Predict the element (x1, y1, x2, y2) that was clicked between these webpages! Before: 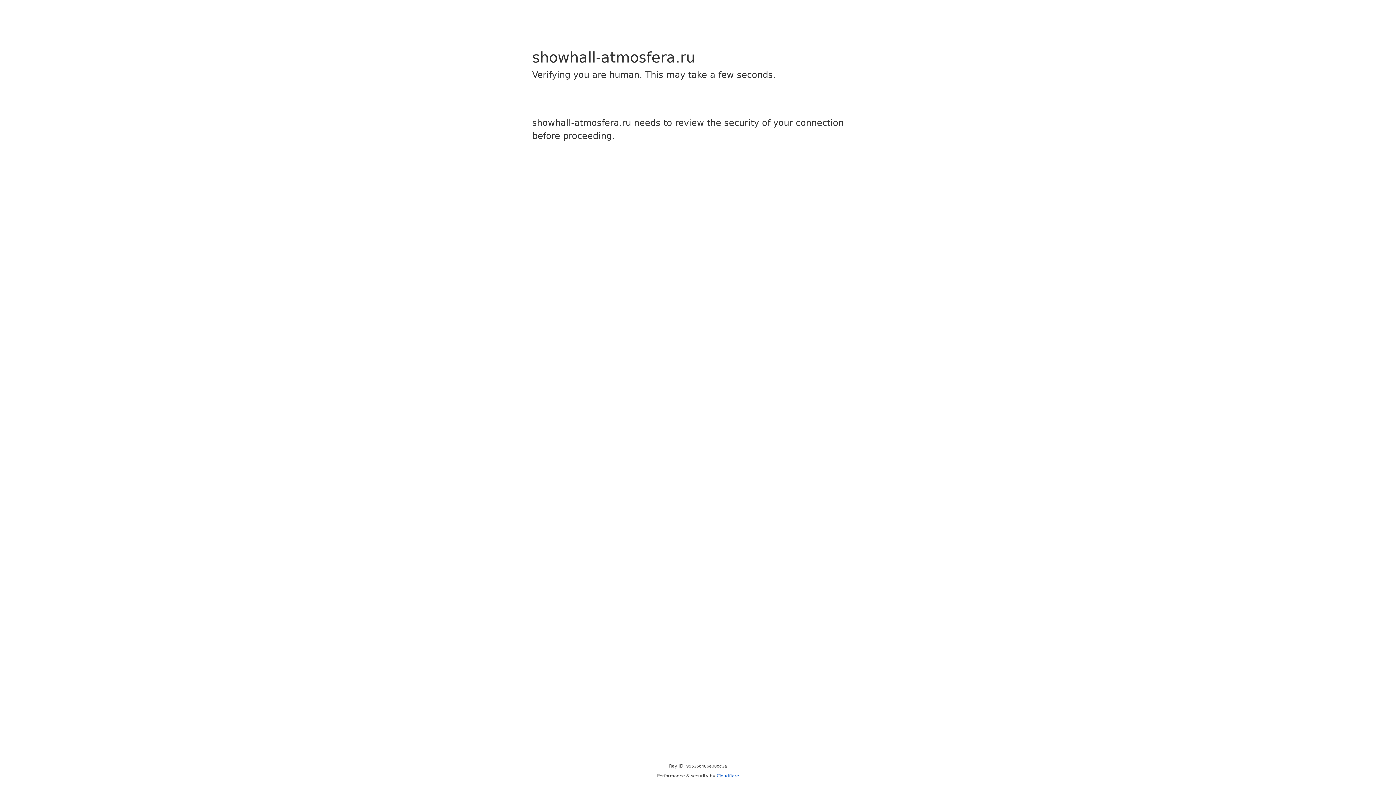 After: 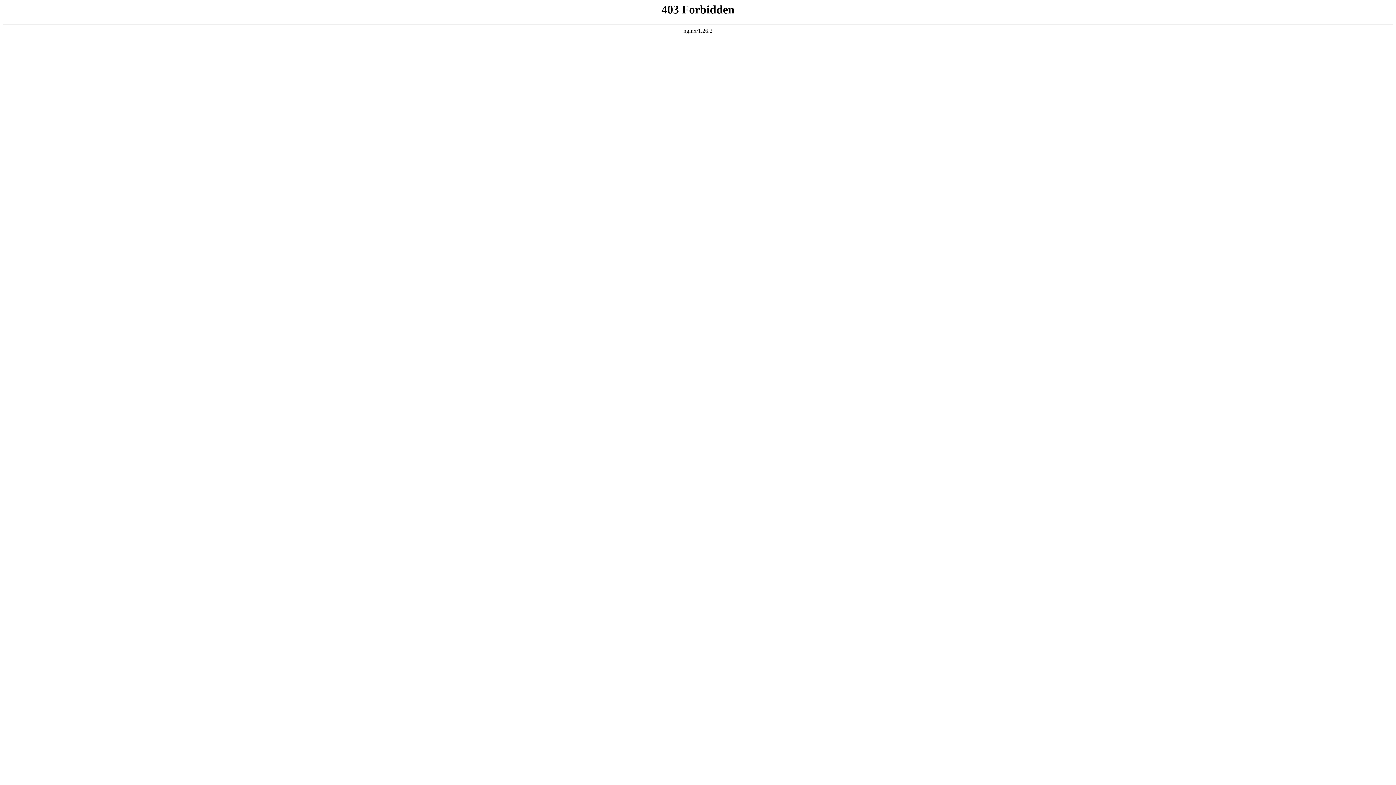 Action: label: Cloudflare bbox: (716, 773, 739, 778)